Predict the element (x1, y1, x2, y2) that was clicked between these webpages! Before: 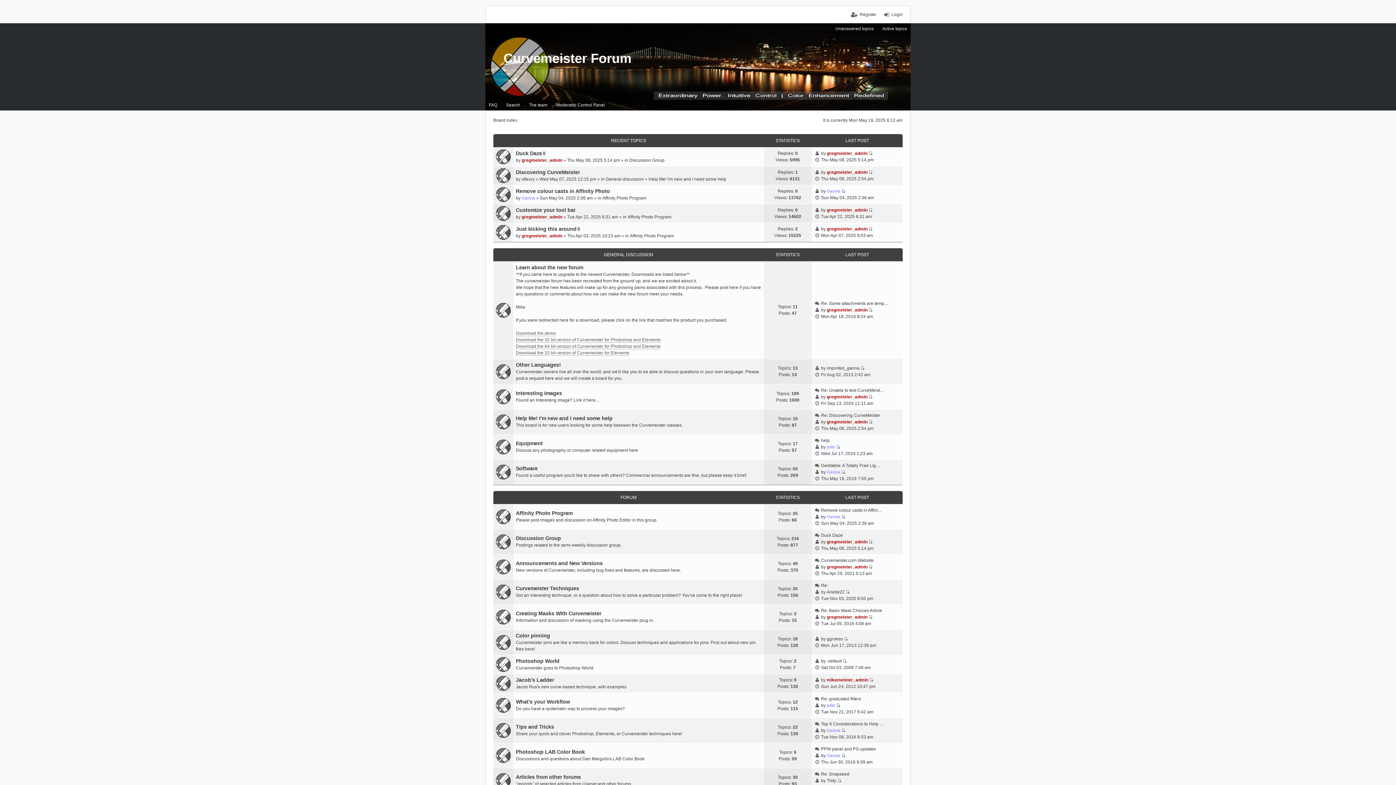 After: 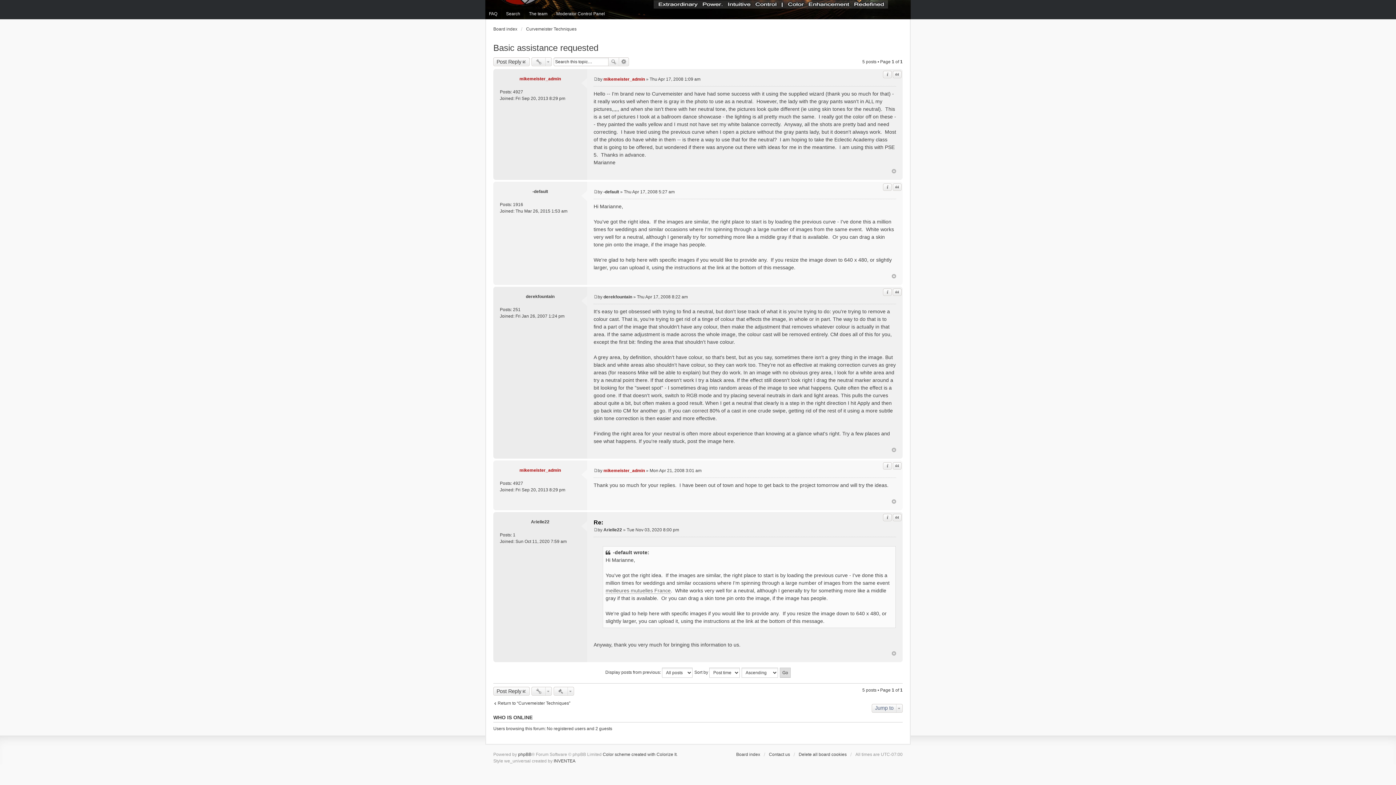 Action: label: Re: bbox: (821, 583, 828, 588)